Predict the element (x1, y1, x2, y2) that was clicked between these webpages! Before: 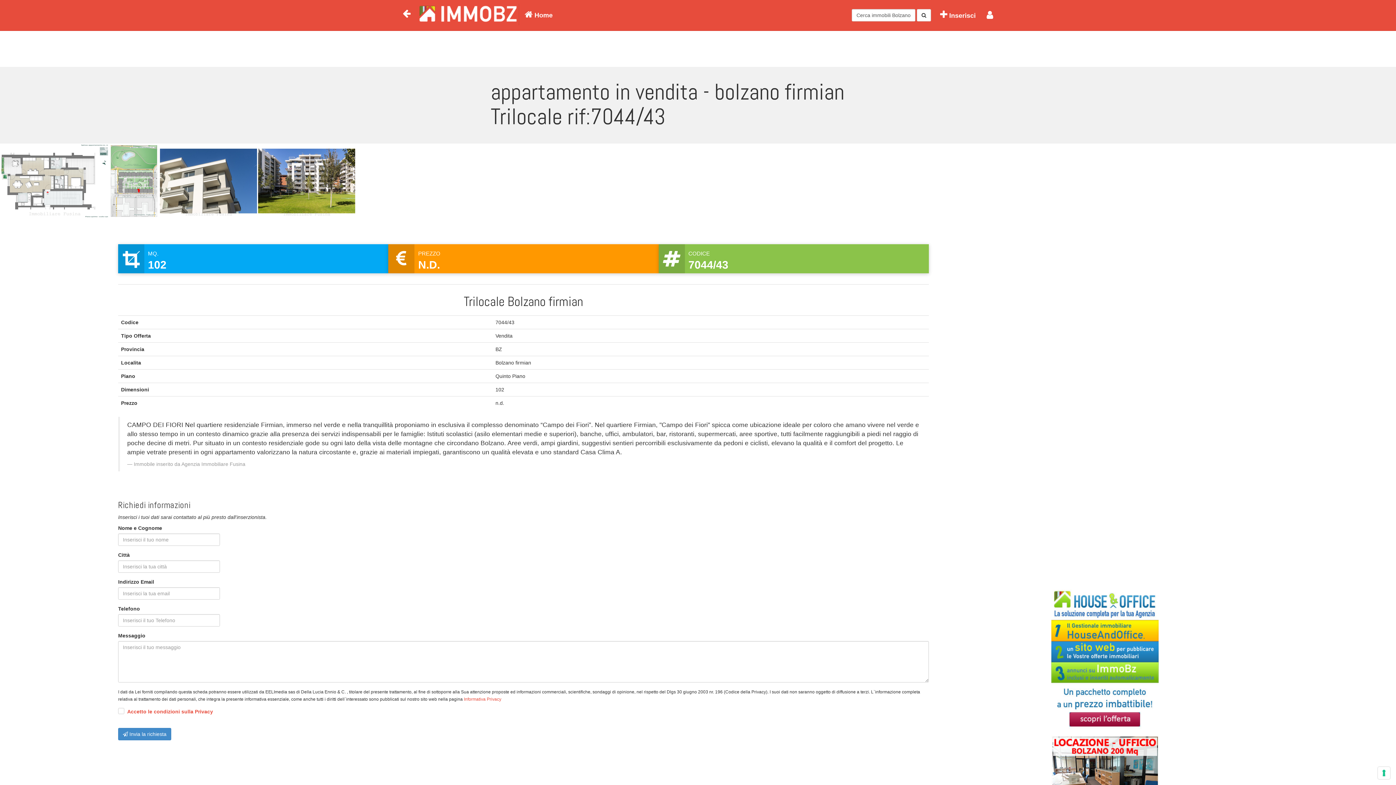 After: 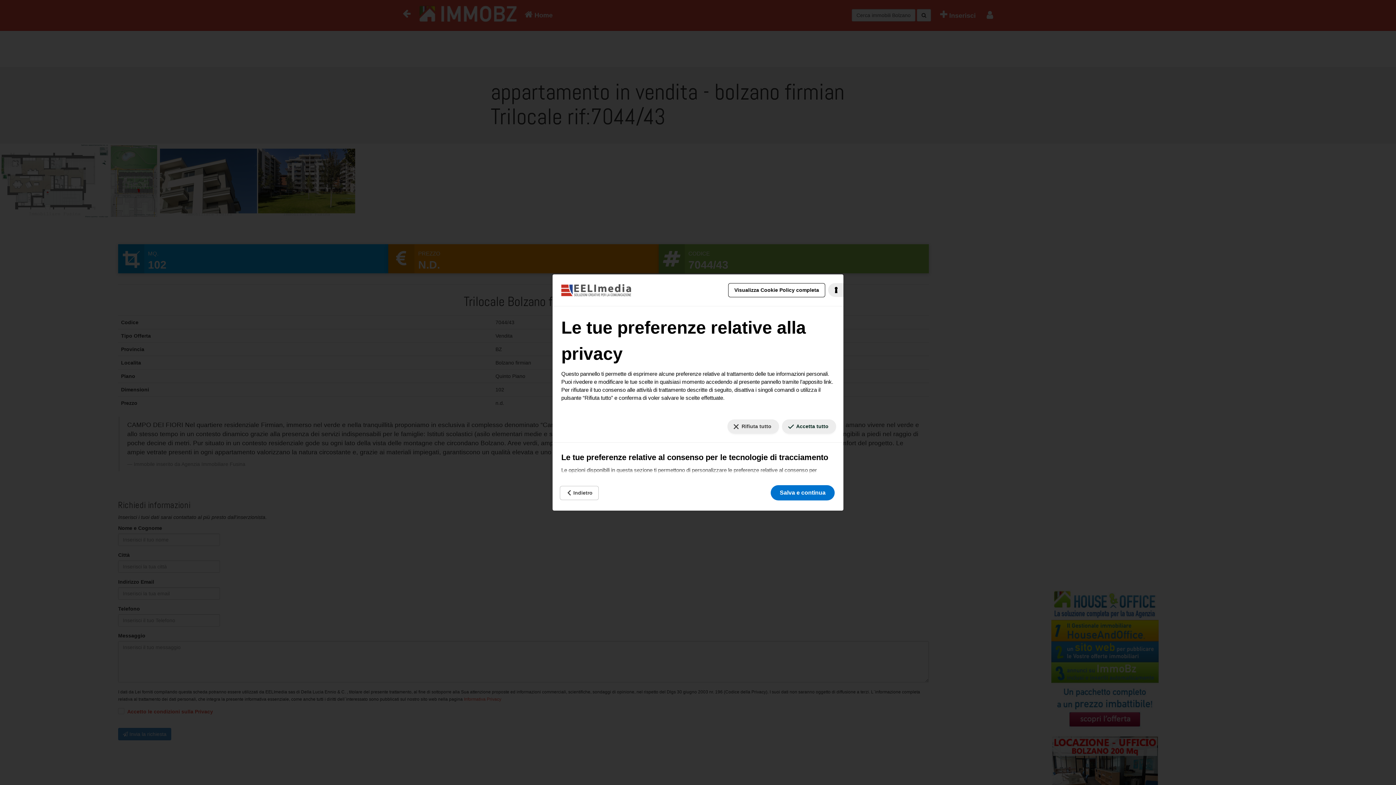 Action: bbox: (1378, 767, 1390, 779) label: Le tue preferenze relative al consenso per le tecnologie di tracciamento